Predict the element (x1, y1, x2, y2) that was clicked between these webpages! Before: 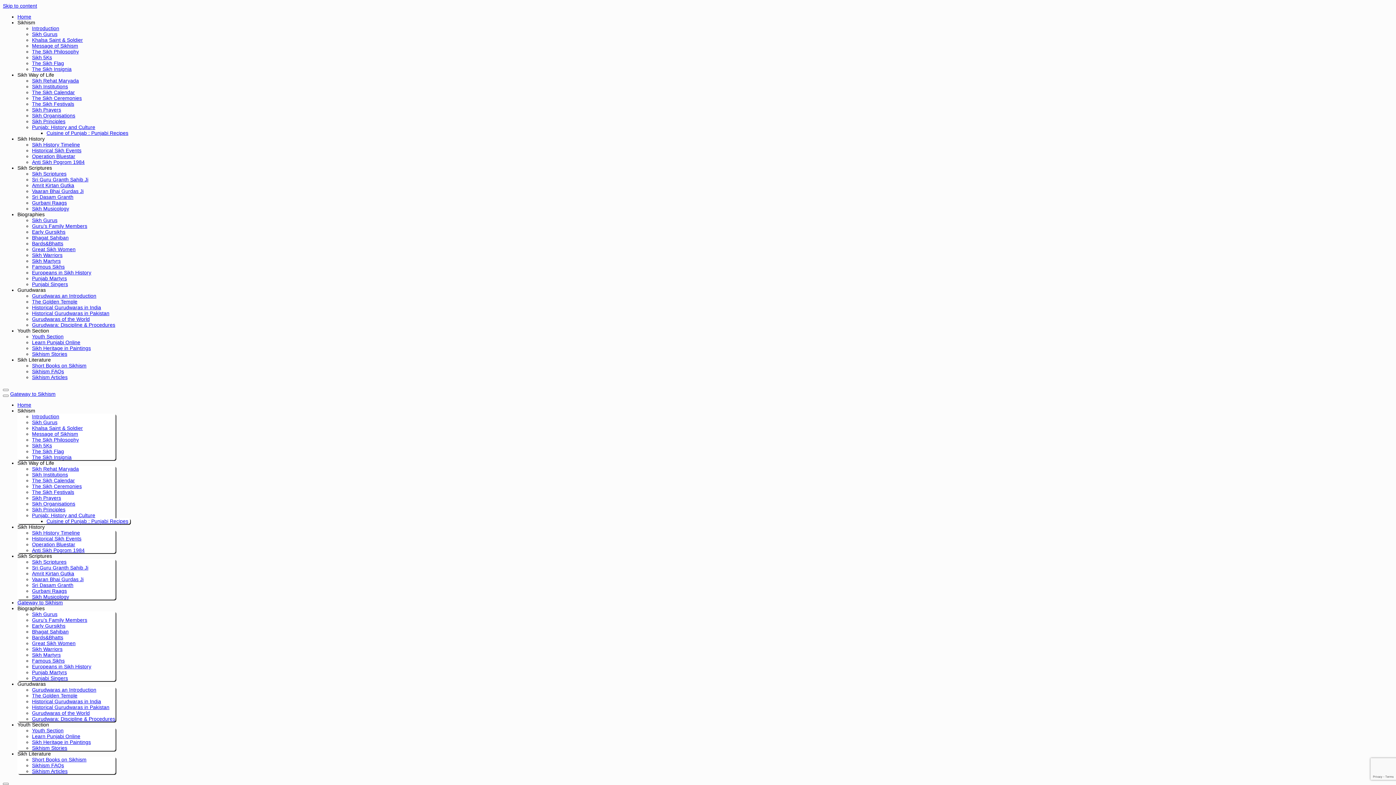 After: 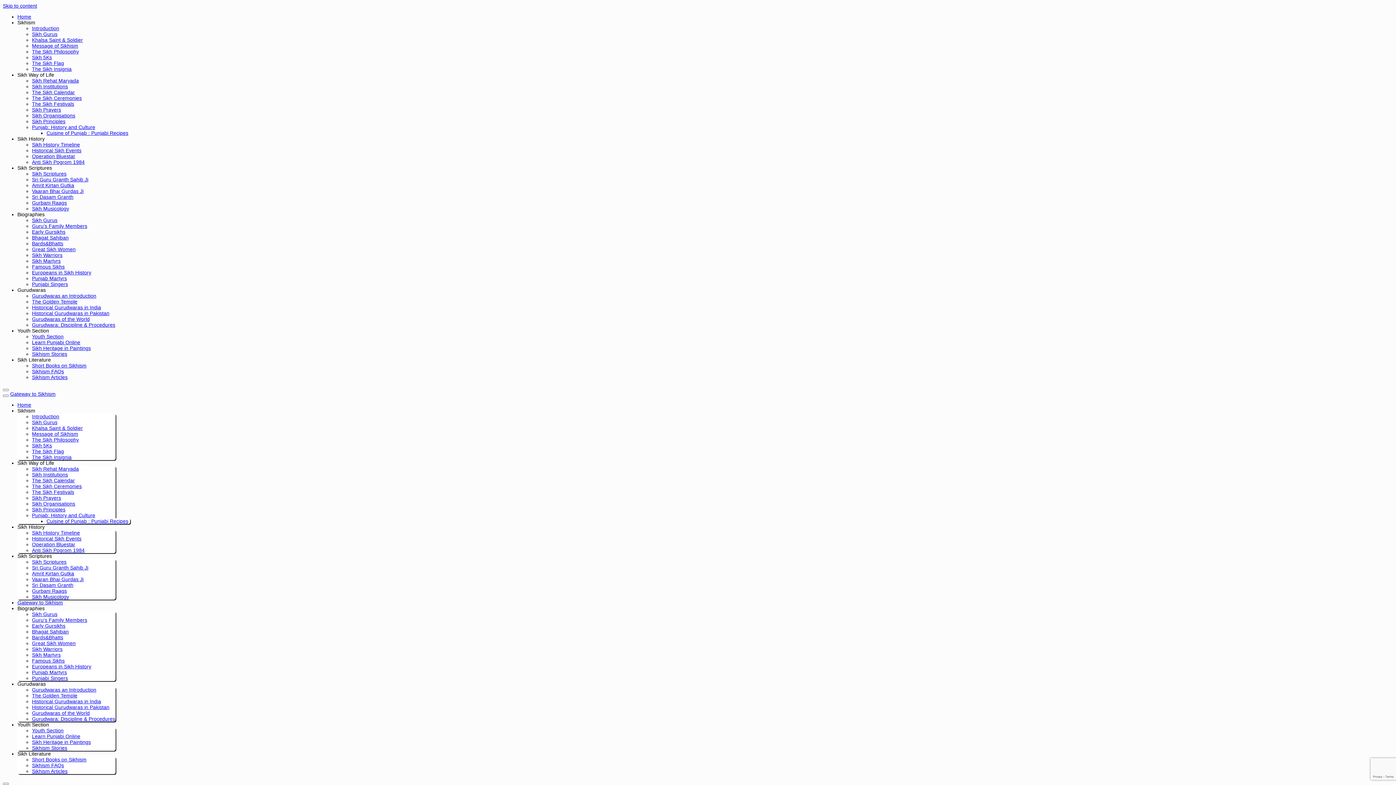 Action: bbox: (32, 141, 80, 147) label: Sikh History Timeline